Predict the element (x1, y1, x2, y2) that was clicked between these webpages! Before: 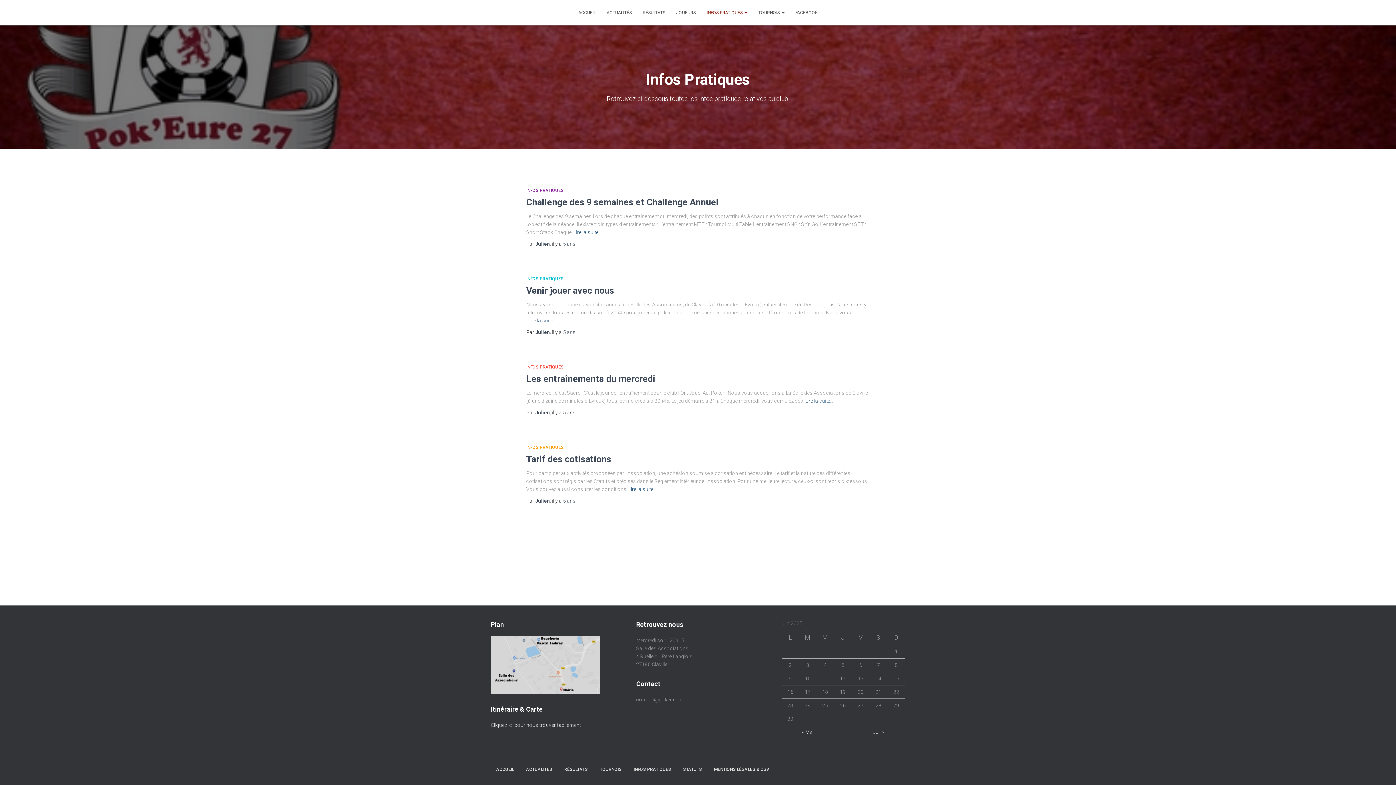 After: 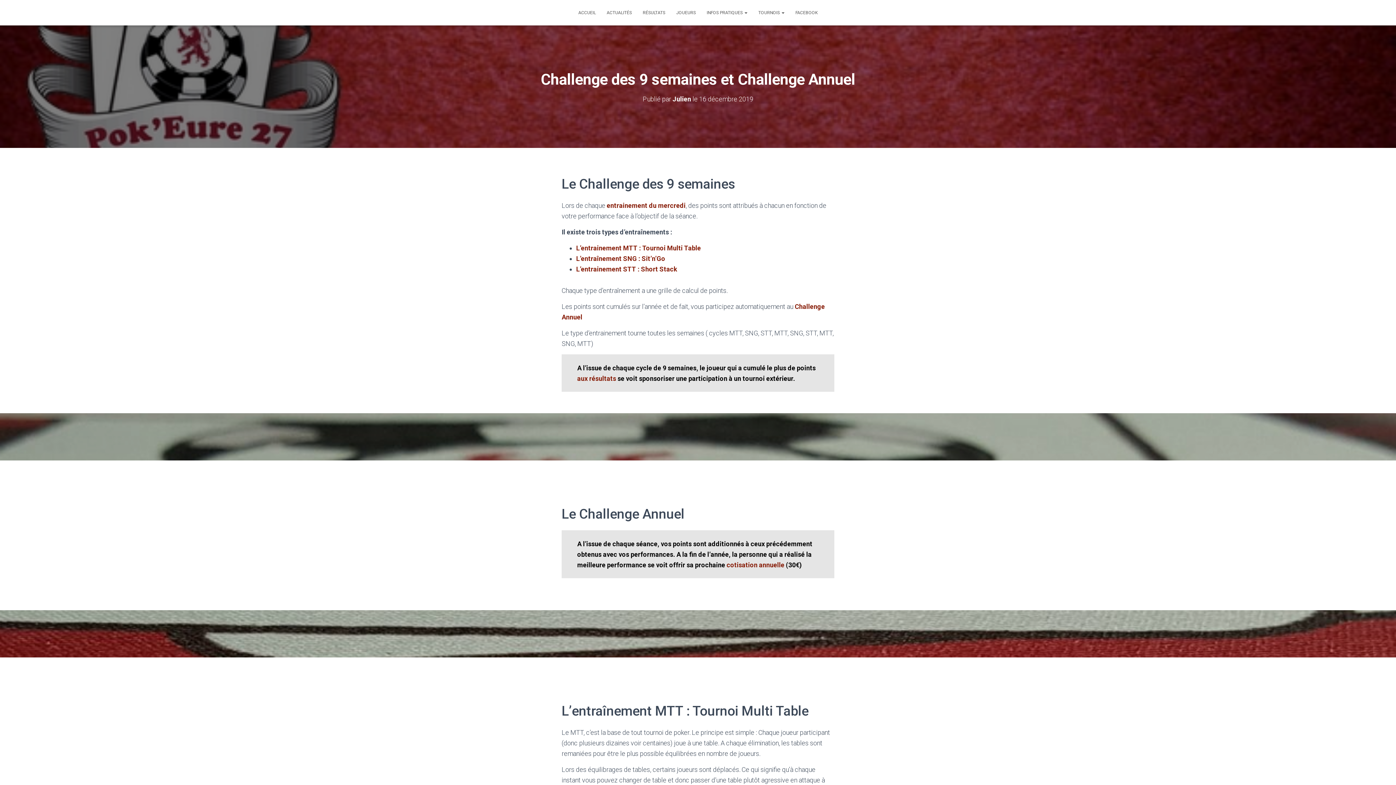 Action: bbox: (563, 241, 575, 246) label: 5 ans